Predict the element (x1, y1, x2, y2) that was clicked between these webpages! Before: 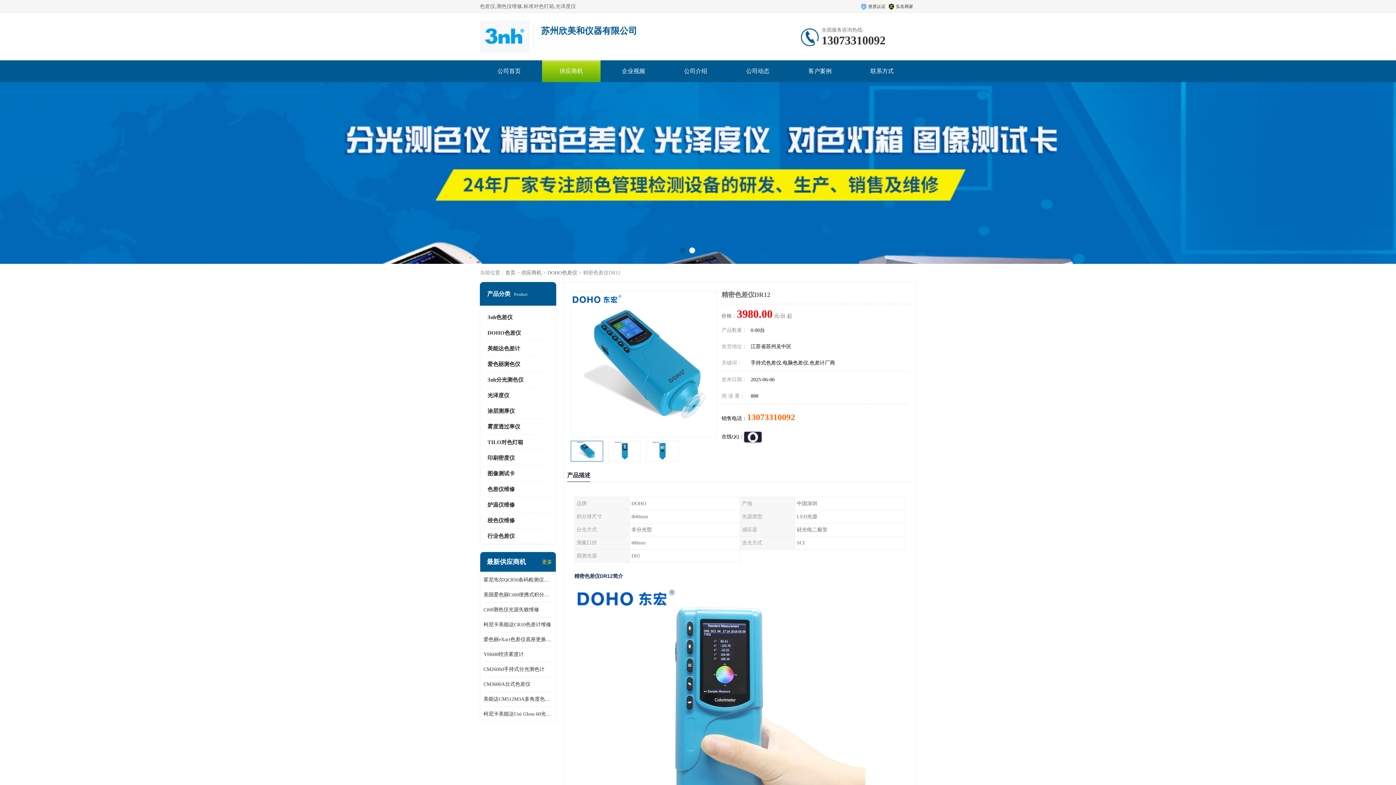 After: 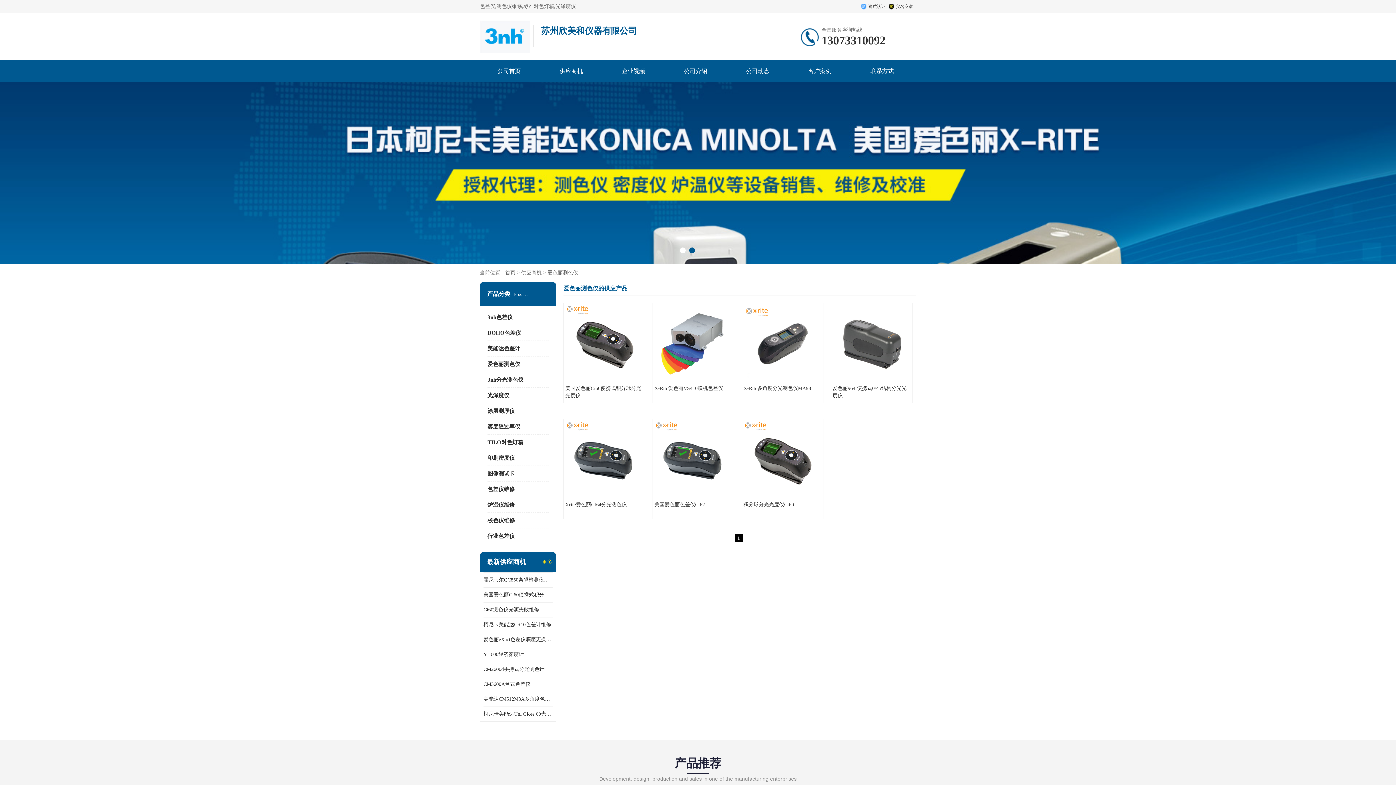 Action: bbox: (487, 361, 520, 367) label: 爱色丽测色仪